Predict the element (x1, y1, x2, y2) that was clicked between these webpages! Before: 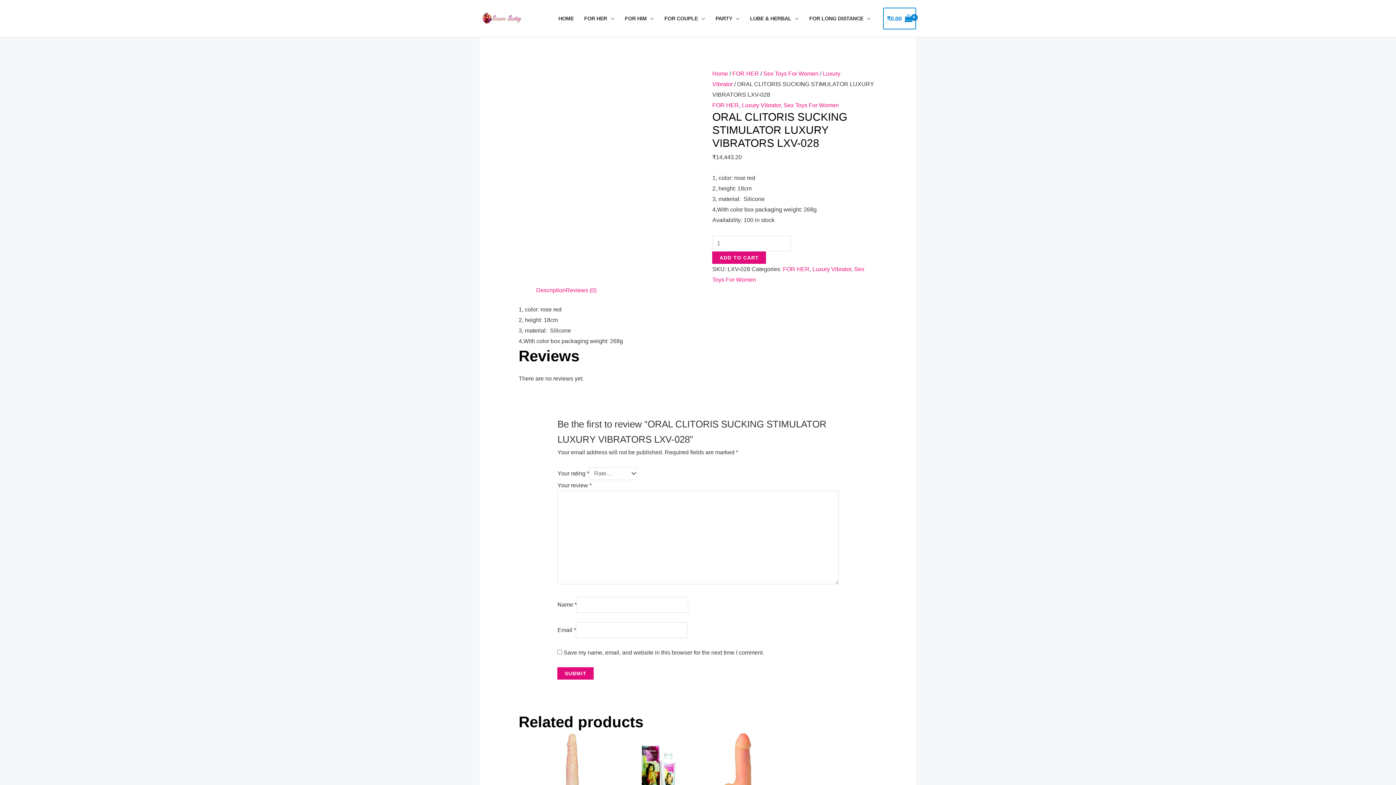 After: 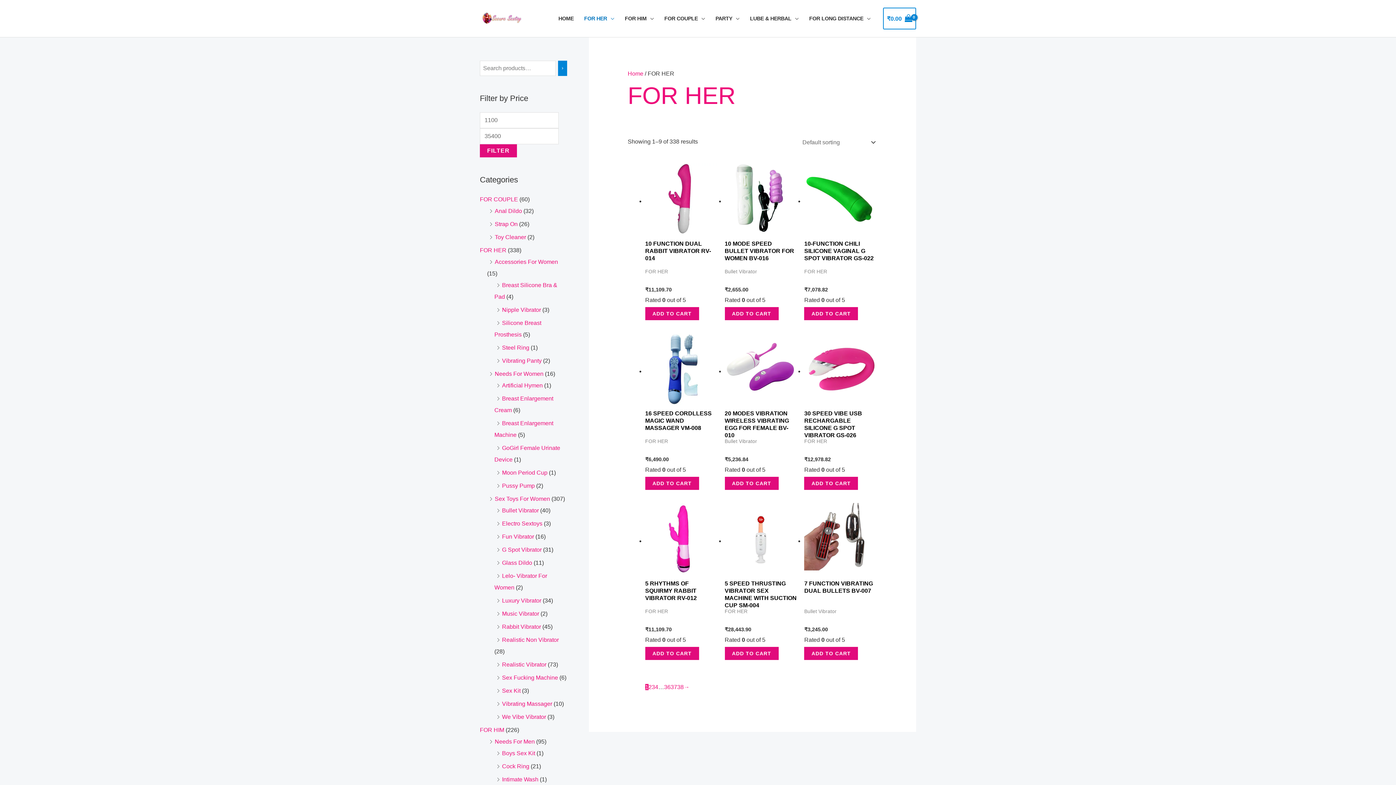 Action: label: FOR HER bbox: (579, 5, 619, 31)